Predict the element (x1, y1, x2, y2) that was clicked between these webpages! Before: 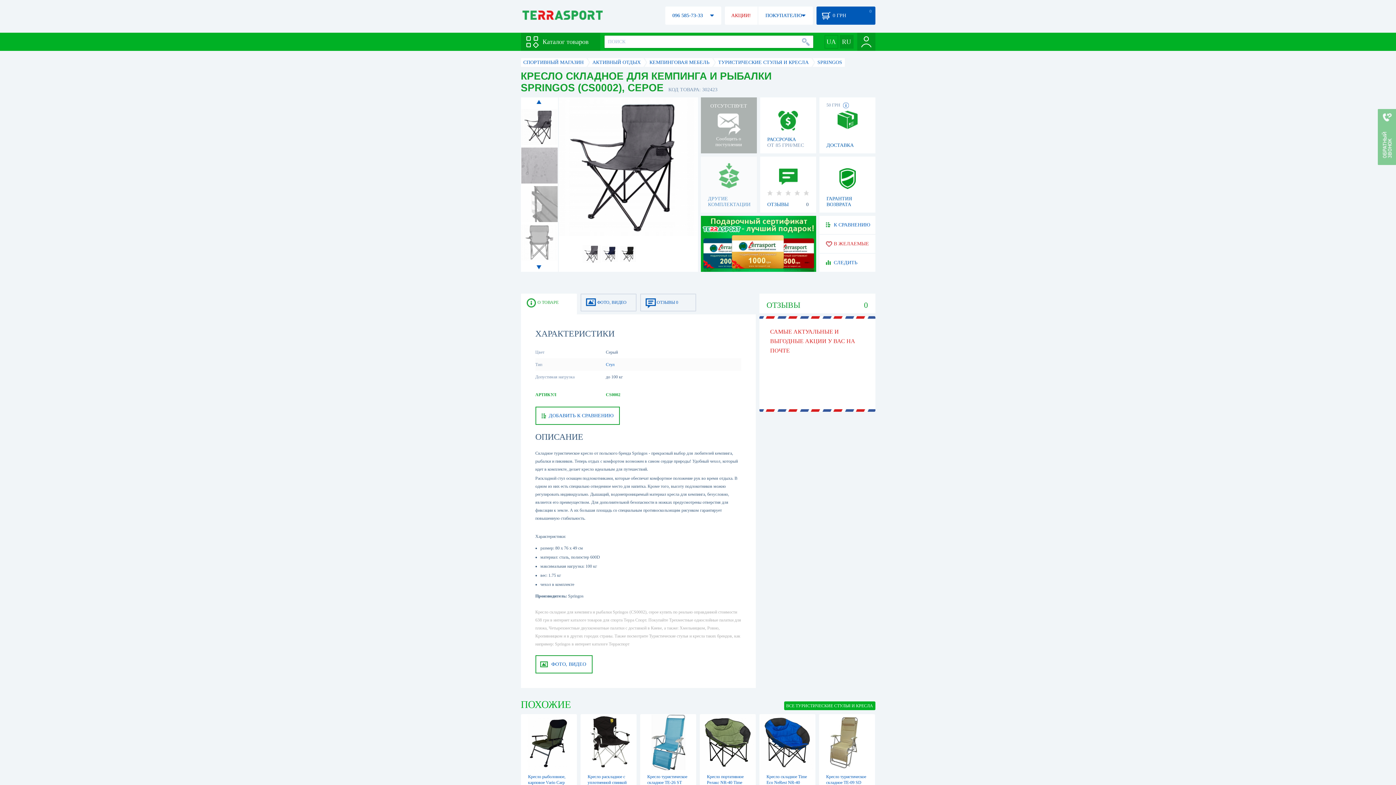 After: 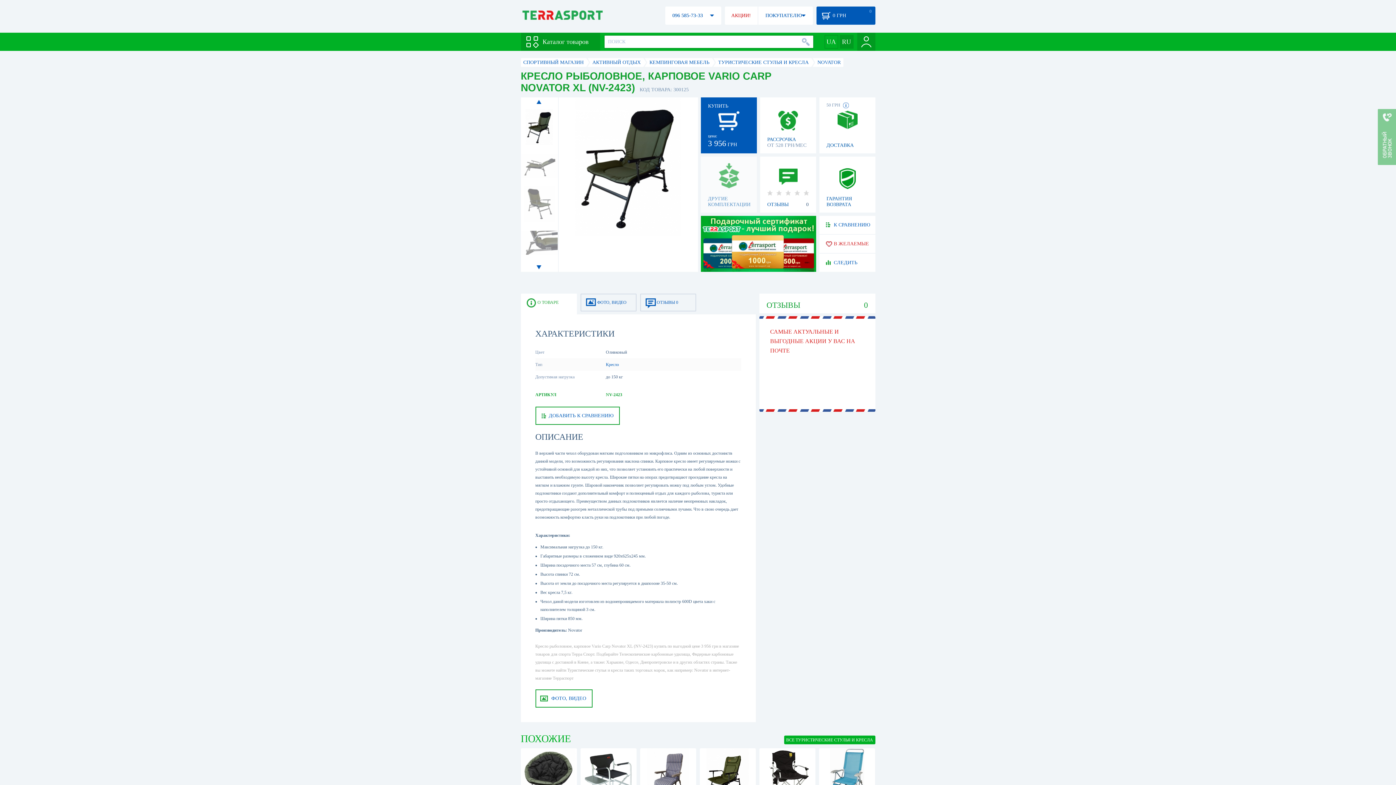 Action: bbox: (528, 774, 569, 791) label: Кресло рыболовное, карповое Vario Carp Novator XL (NV-2423)